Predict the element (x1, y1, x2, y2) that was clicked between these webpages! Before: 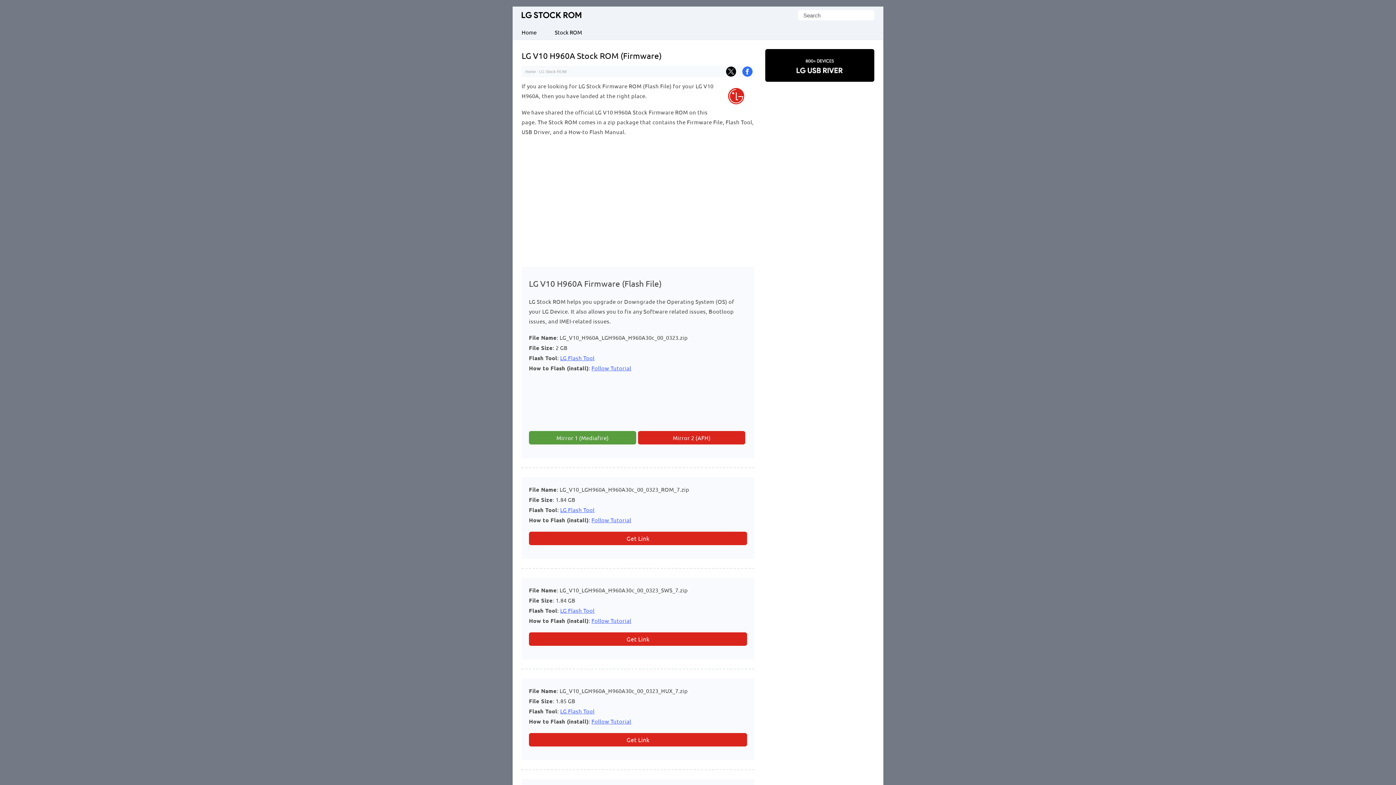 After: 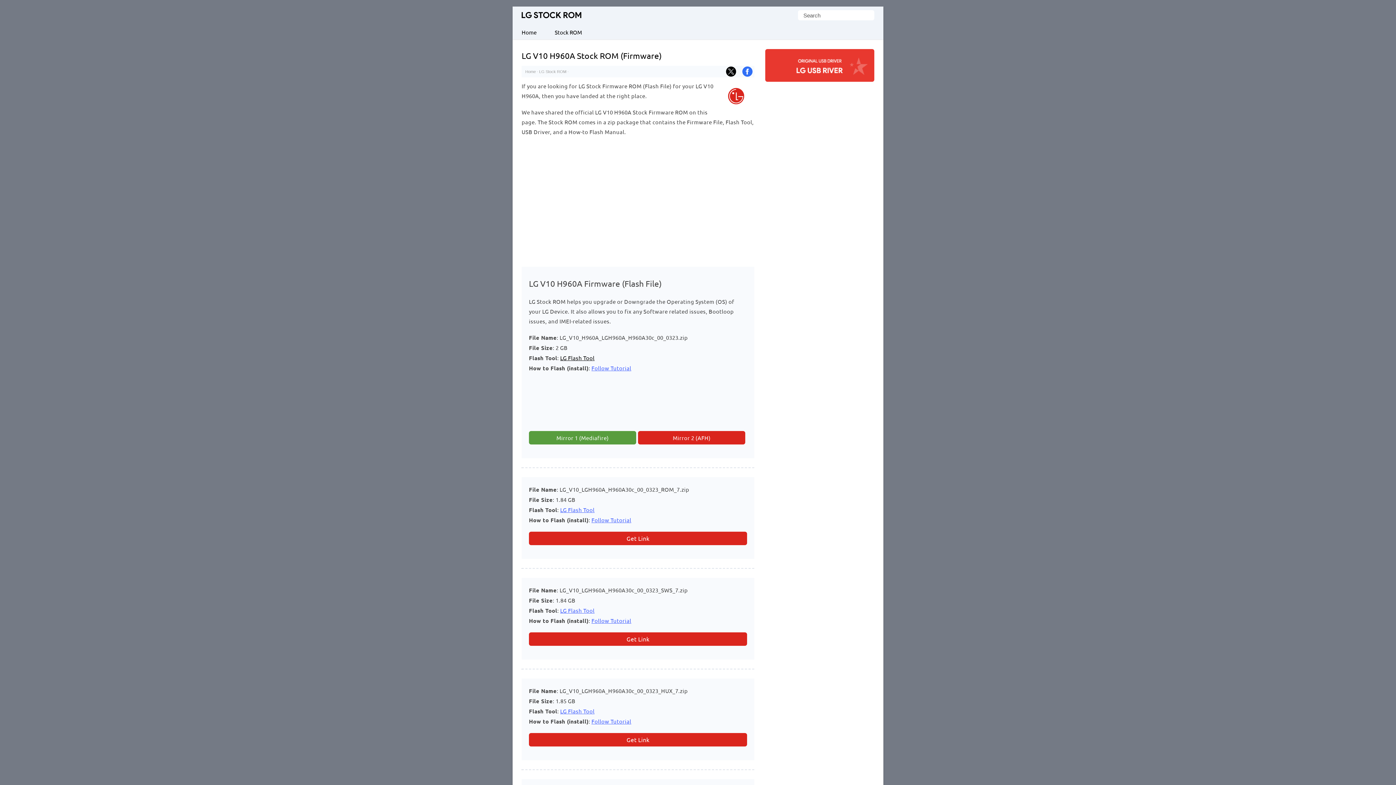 Action: label: LG Flash Tool bbox: (560, 354, 594, 361)